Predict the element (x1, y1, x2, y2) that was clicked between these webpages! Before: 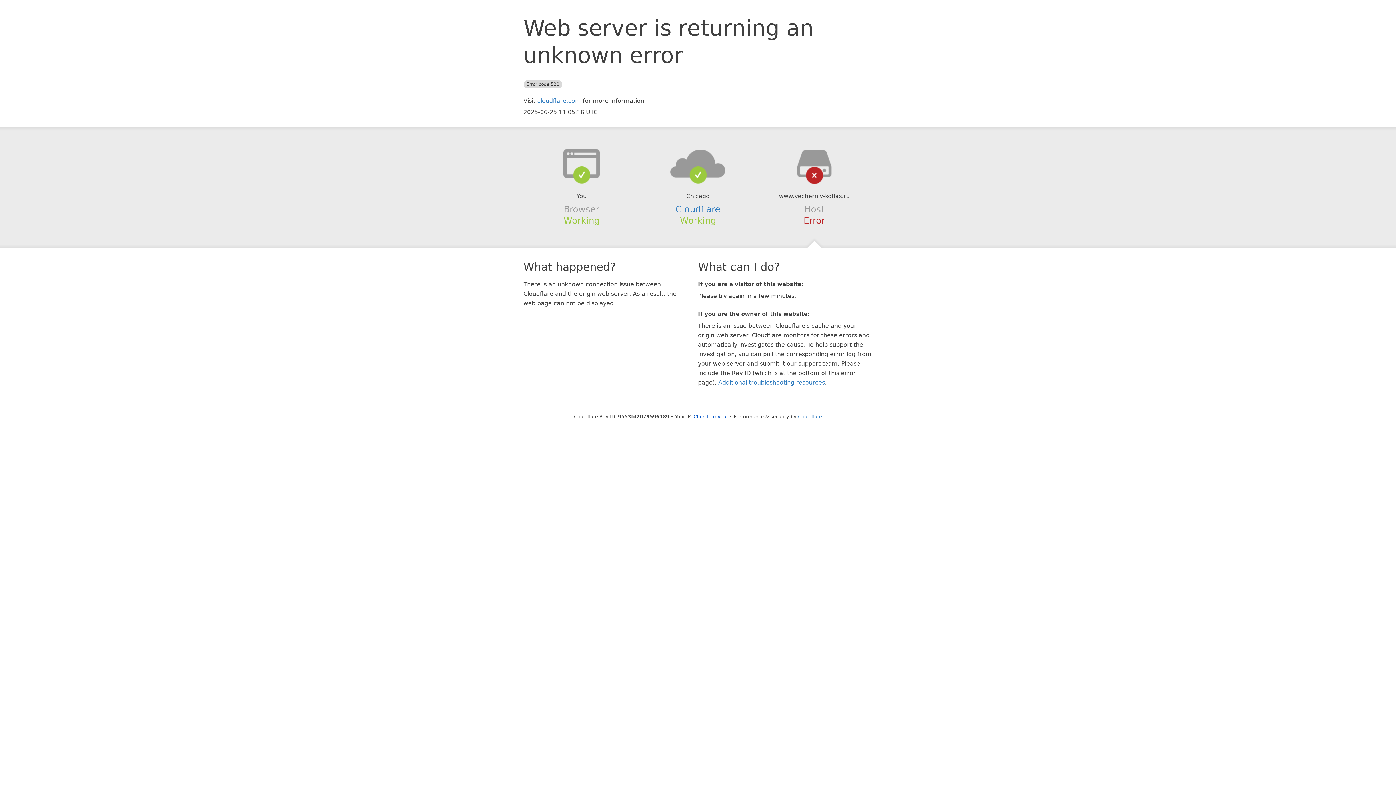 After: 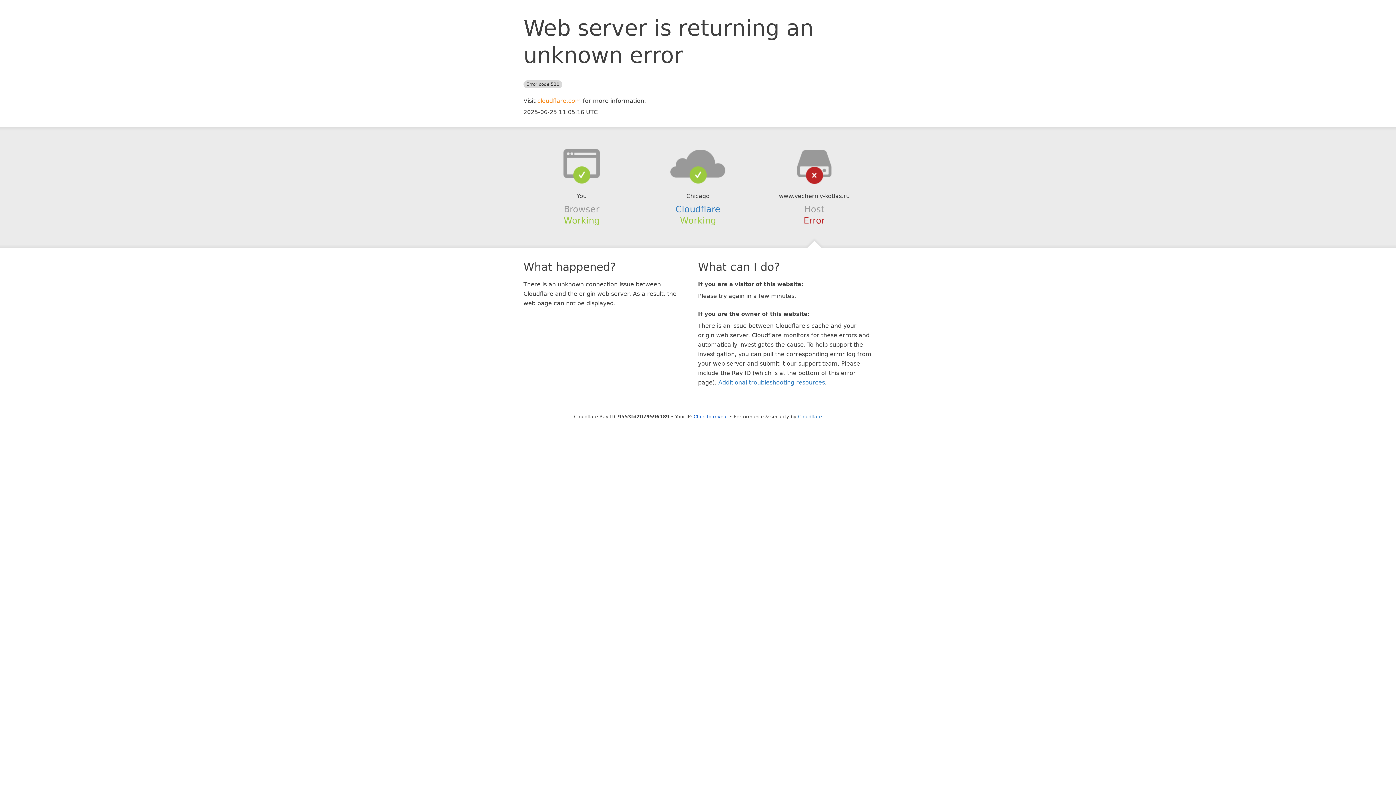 Action: bbox: (537, 97, 581, 104) label: cloudflare.com